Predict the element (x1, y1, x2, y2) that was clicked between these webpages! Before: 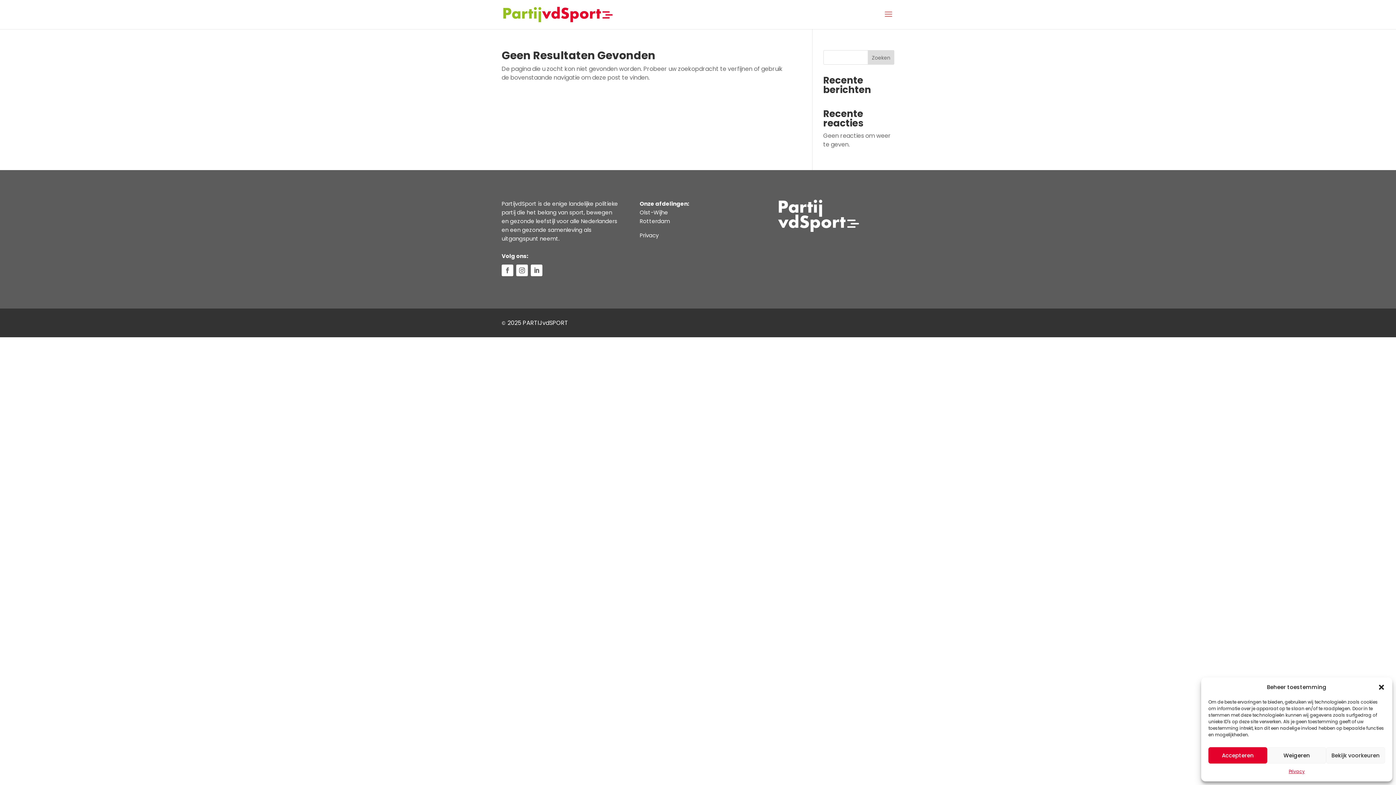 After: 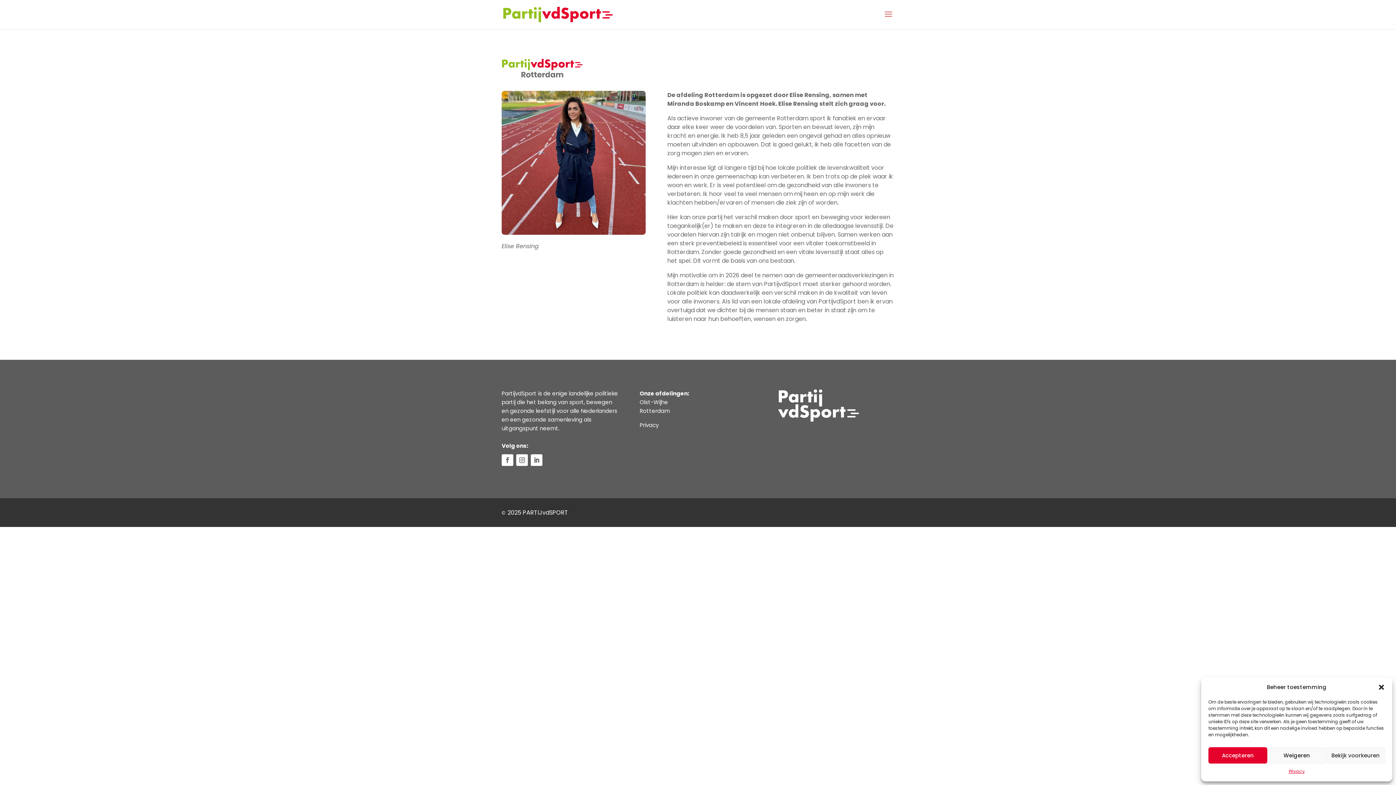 Action: bbox: (639, 217, 670, 225) label: Rotterdam